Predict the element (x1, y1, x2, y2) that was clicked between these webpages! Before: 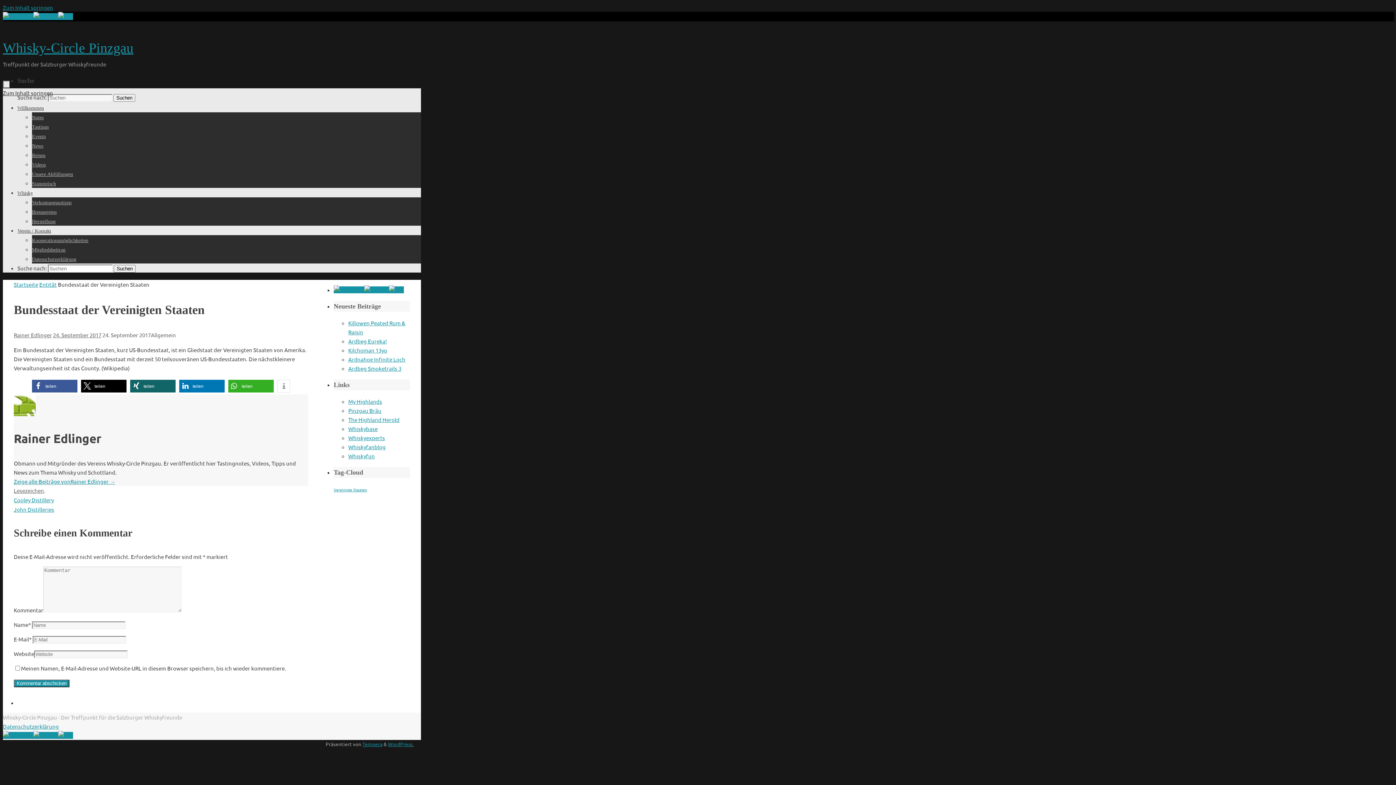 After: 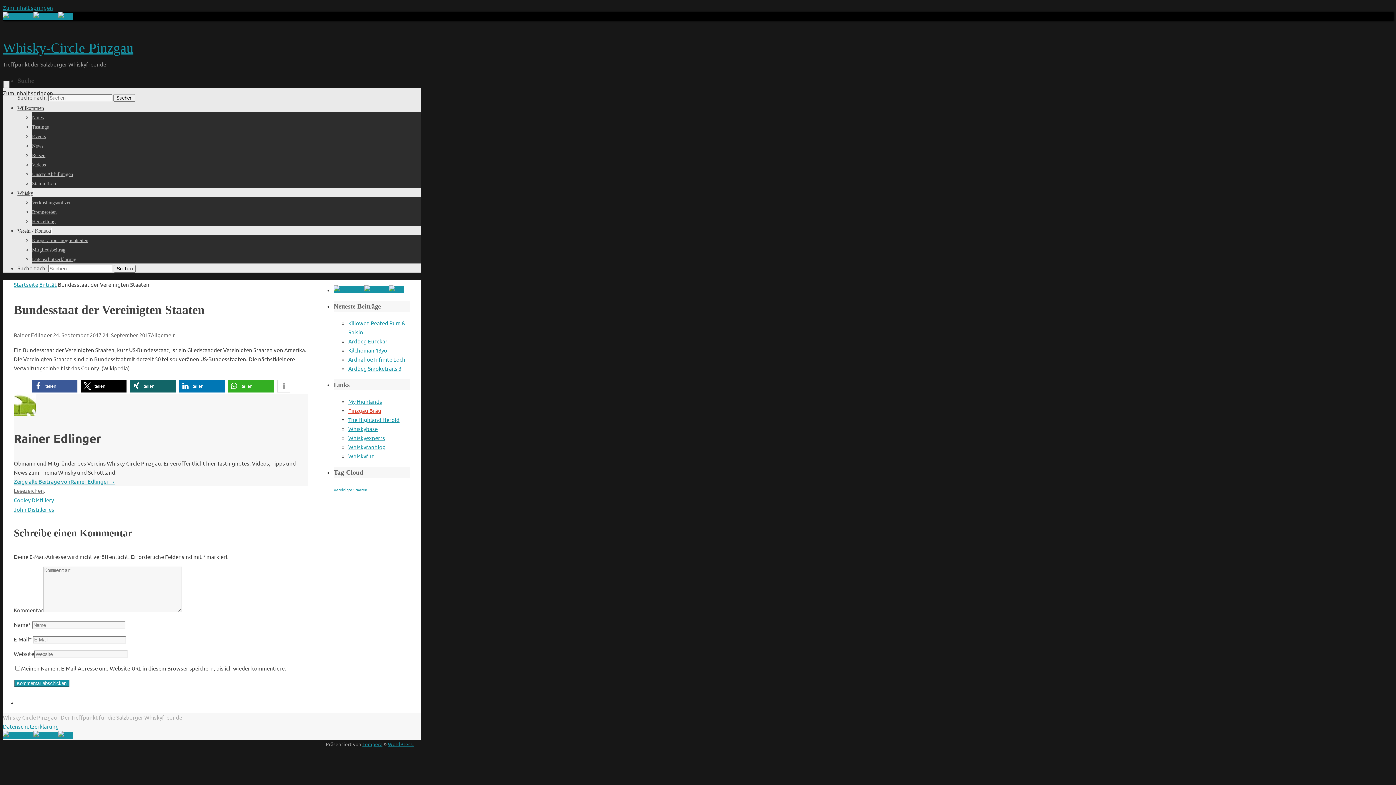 Action: bbox: (348, 407, 381, 414) label: Pinzgau Bräu